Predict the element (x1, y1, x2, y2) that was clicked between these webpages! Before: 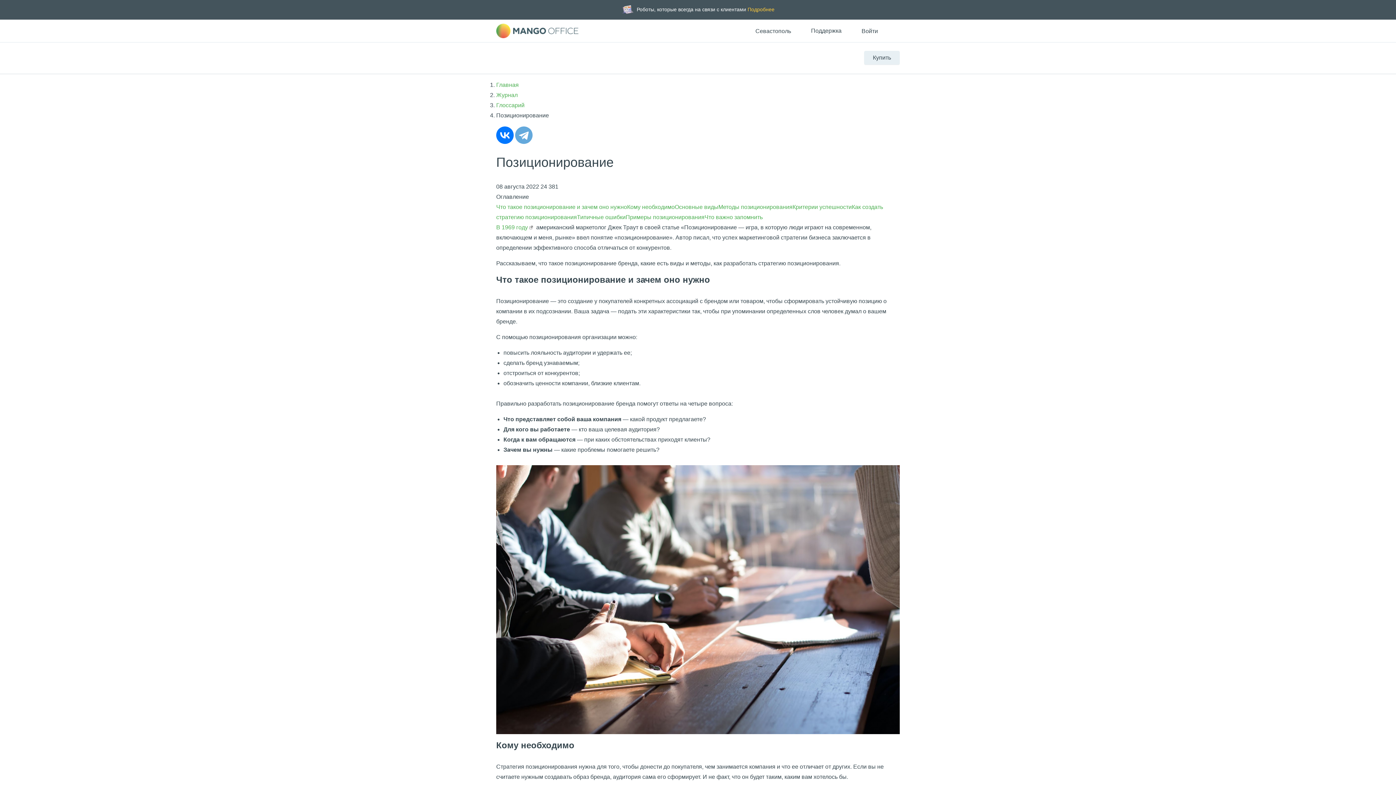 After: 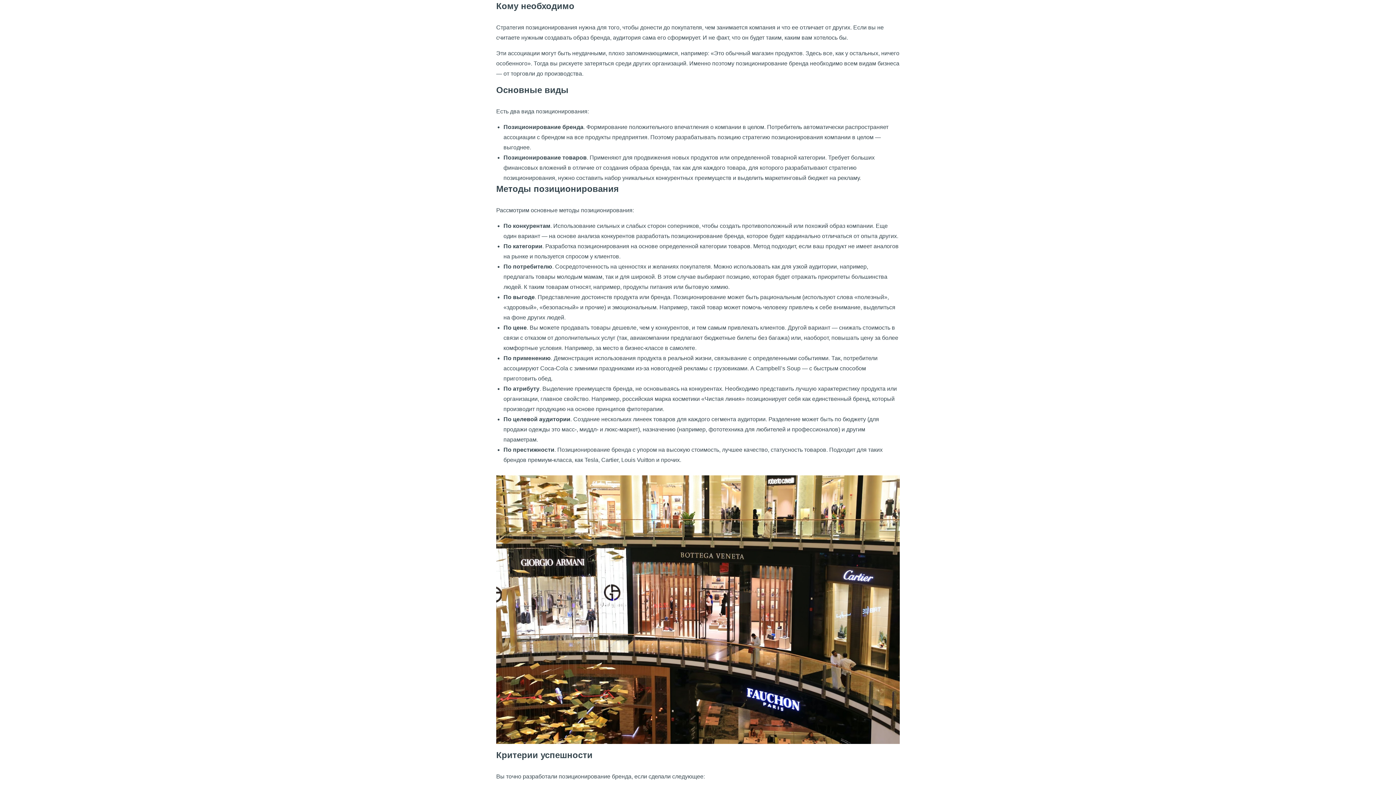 Action: bbox: (627, 204, 674, 210) label: Кому необходимо